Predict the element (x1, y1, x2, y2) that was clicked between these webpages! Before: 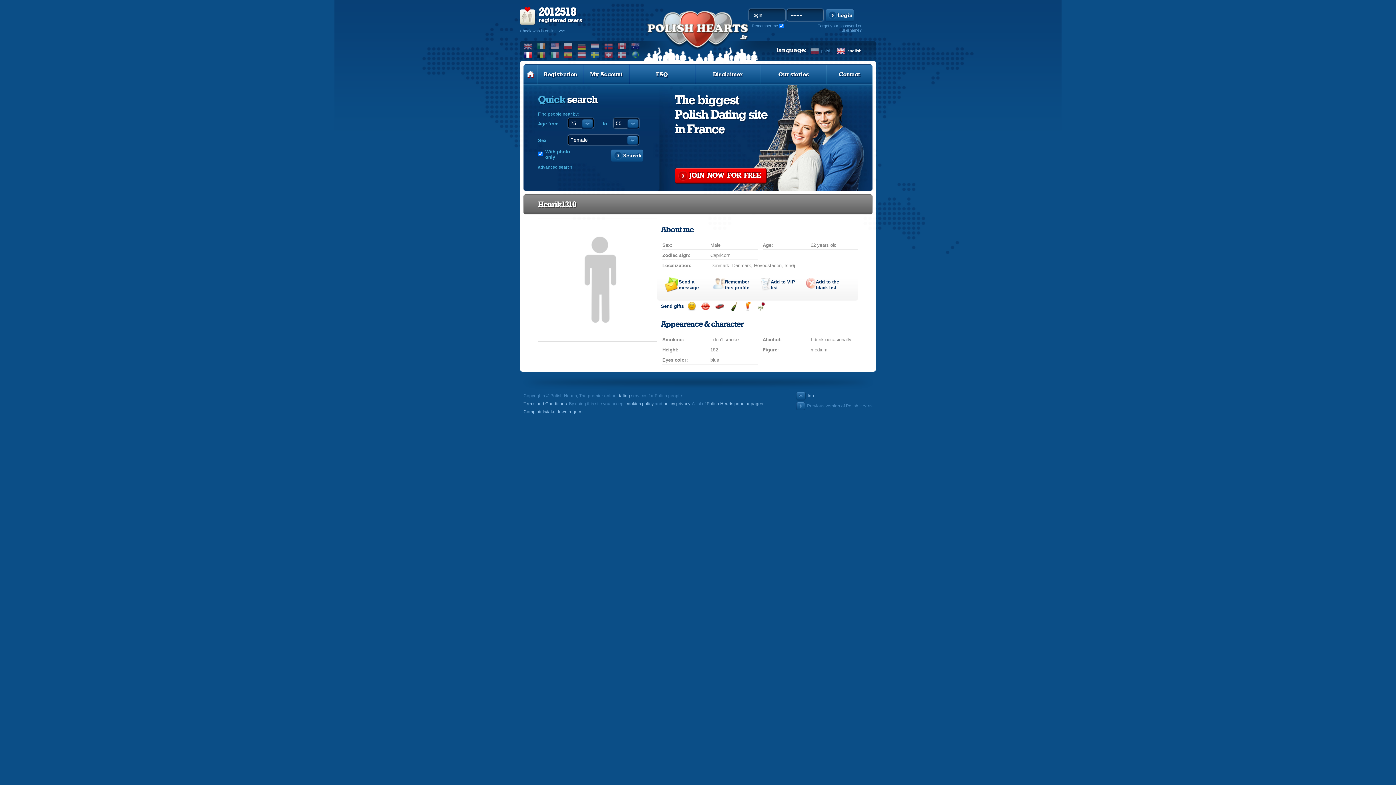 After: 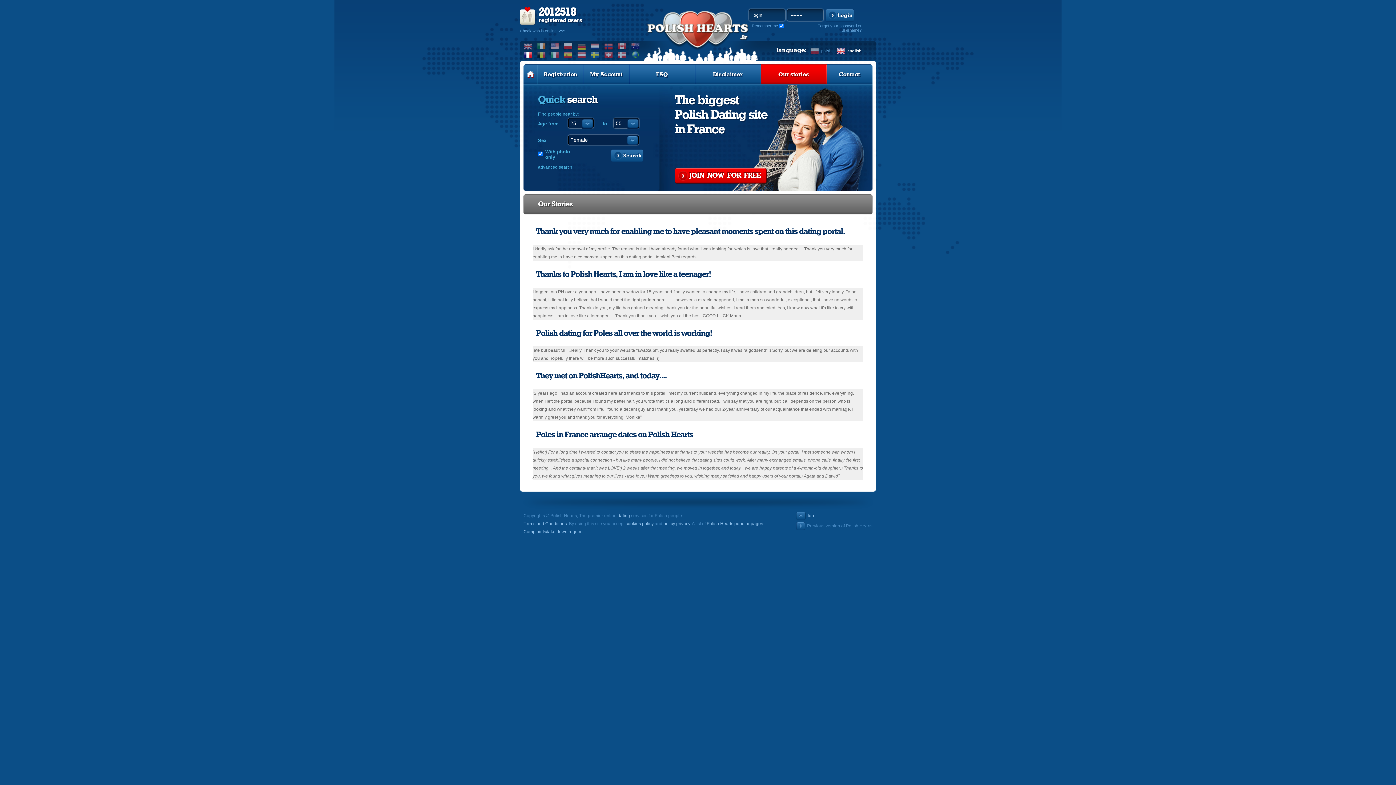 Action: label: Our stories bbox: (761, 64, 826, 84)